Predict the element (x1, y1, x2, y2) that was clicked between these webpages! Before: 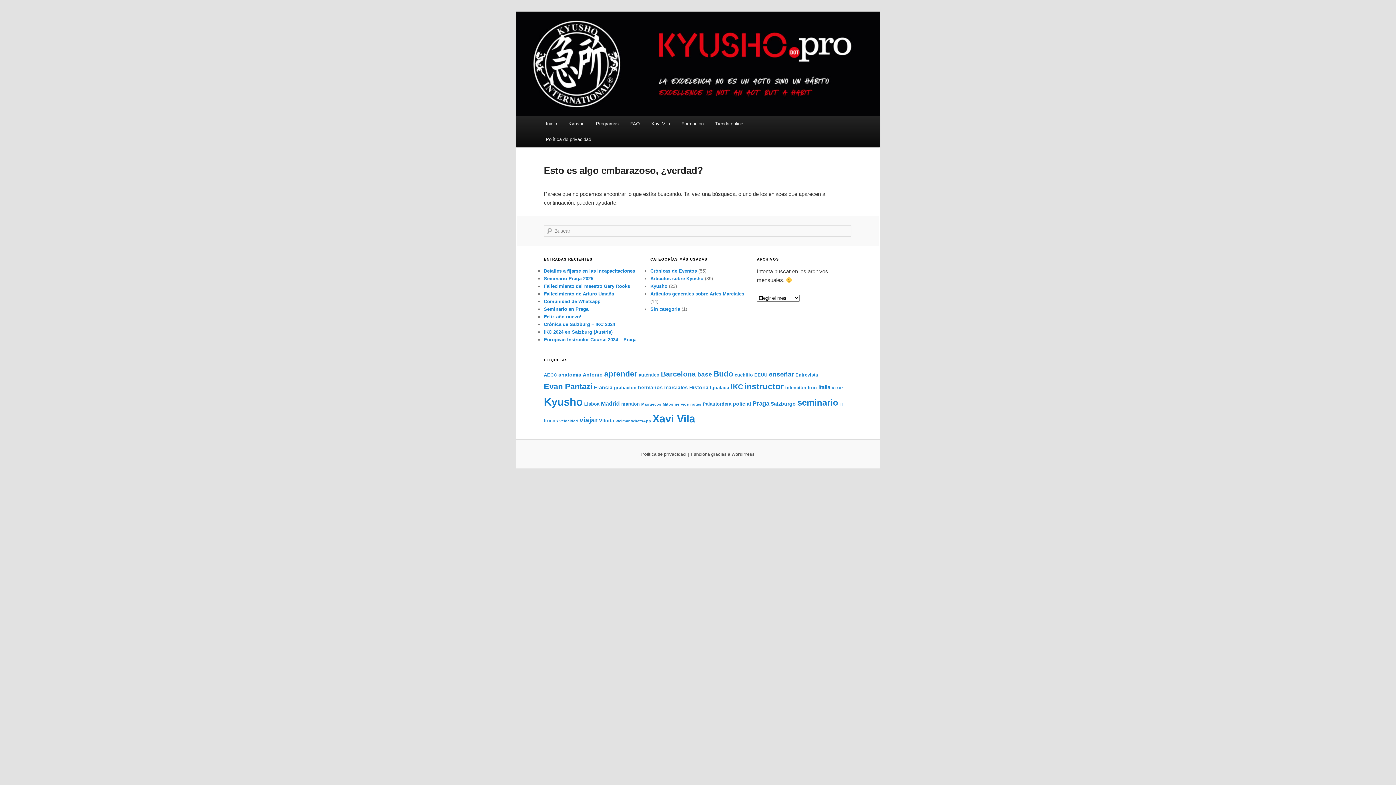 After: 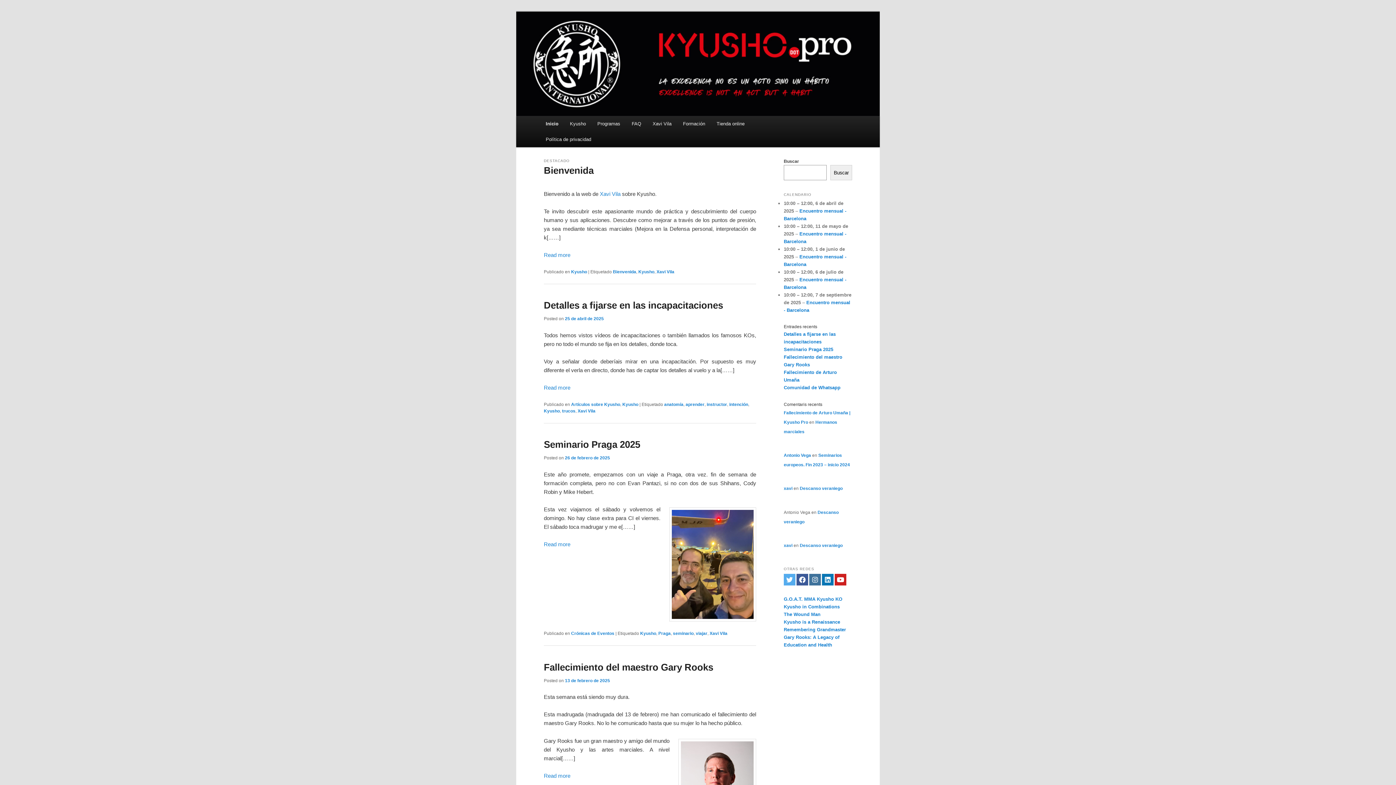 Action: label: Inicio bbox: (540, 116, 562, 131)